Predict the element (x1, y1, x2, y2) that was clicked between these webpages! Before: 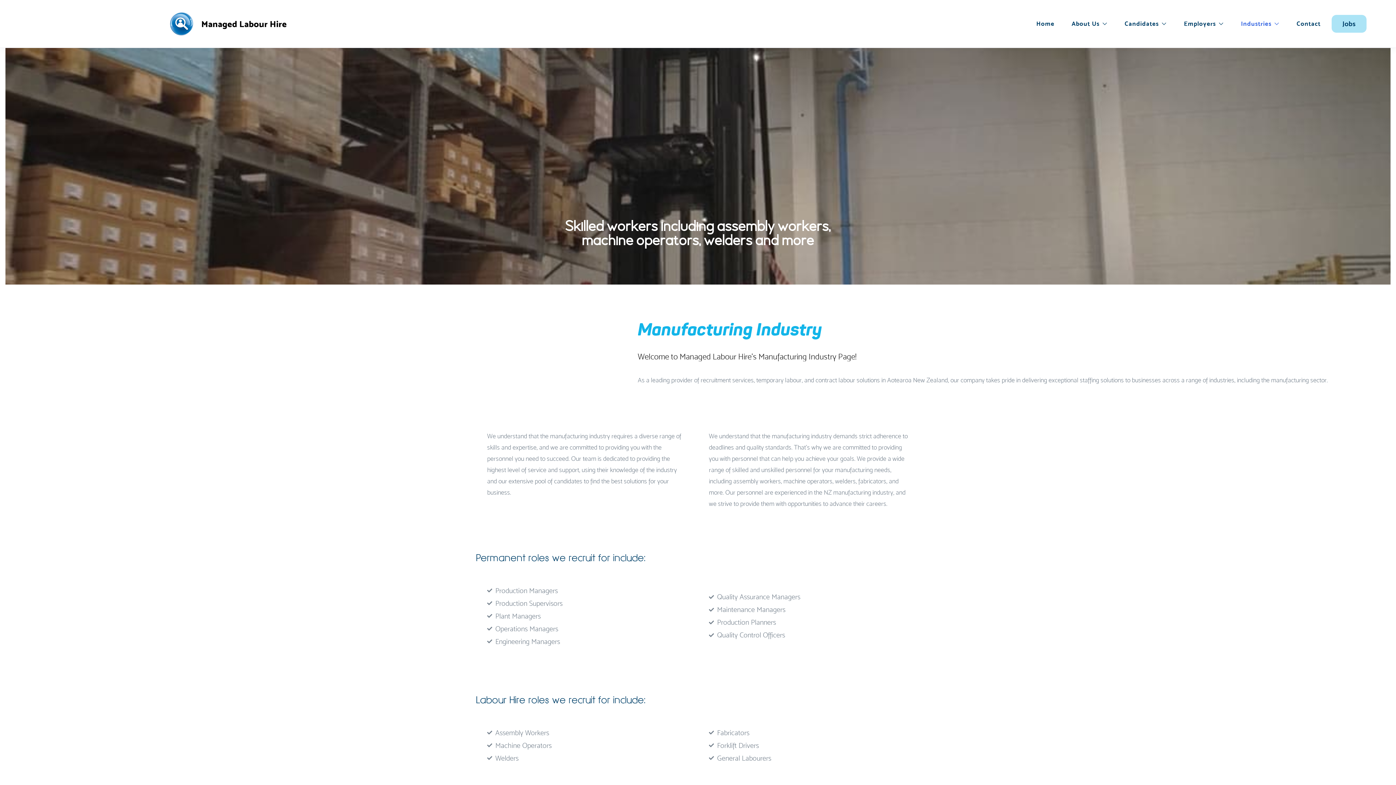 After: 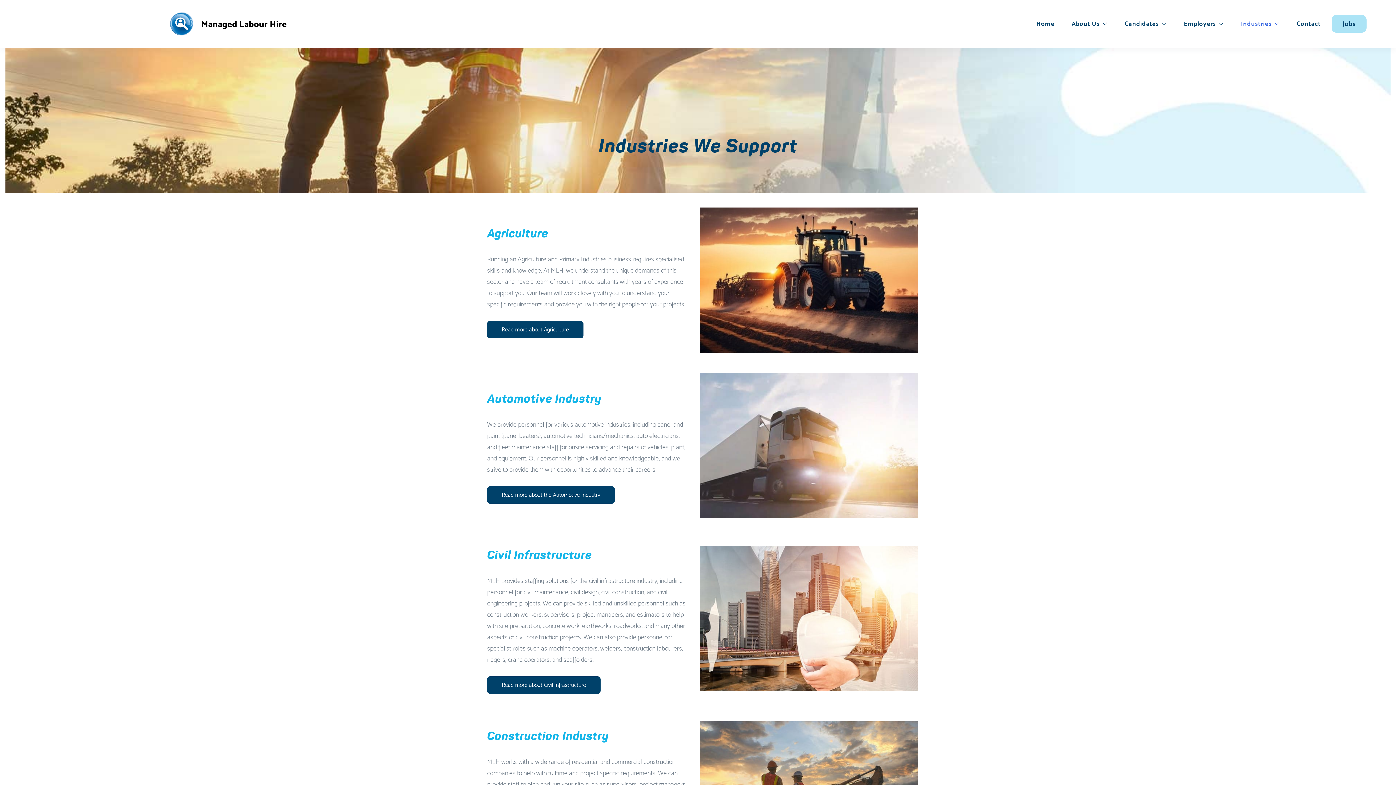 Action: bbox: (1241, 14, 1279, 32) label: Industries 